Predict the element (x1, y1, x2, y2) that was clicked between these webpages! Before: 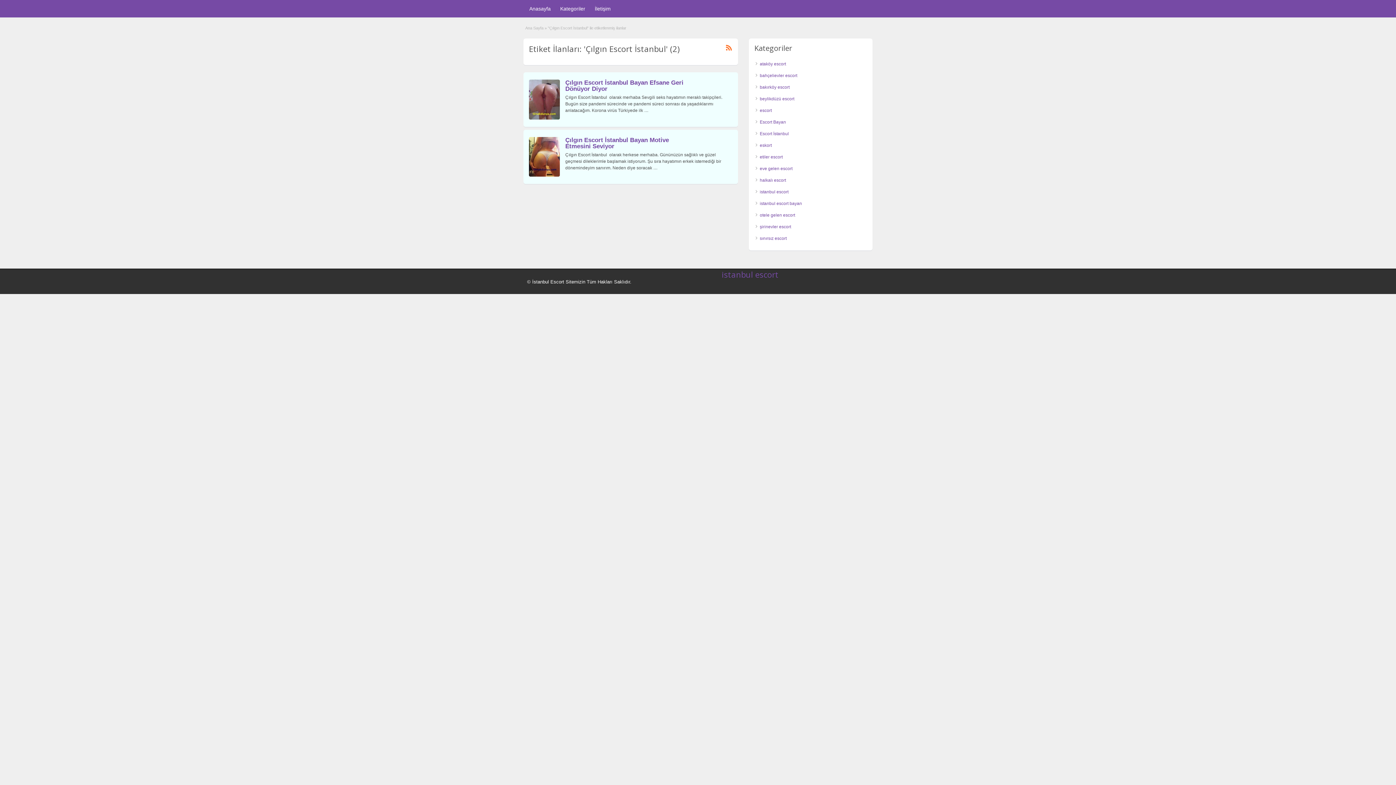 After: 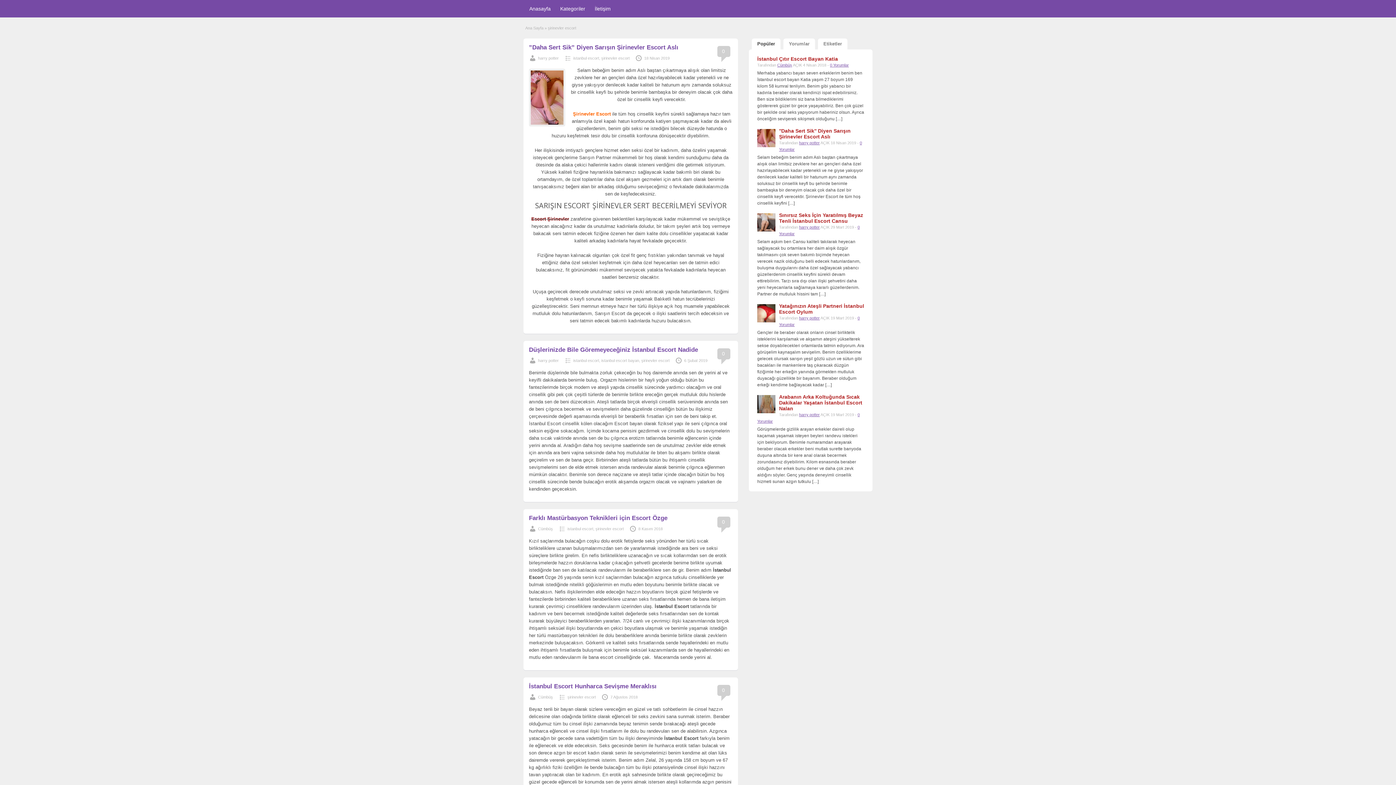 Action: bbox: (760, 224, 791, 229) label: şirinevler escort